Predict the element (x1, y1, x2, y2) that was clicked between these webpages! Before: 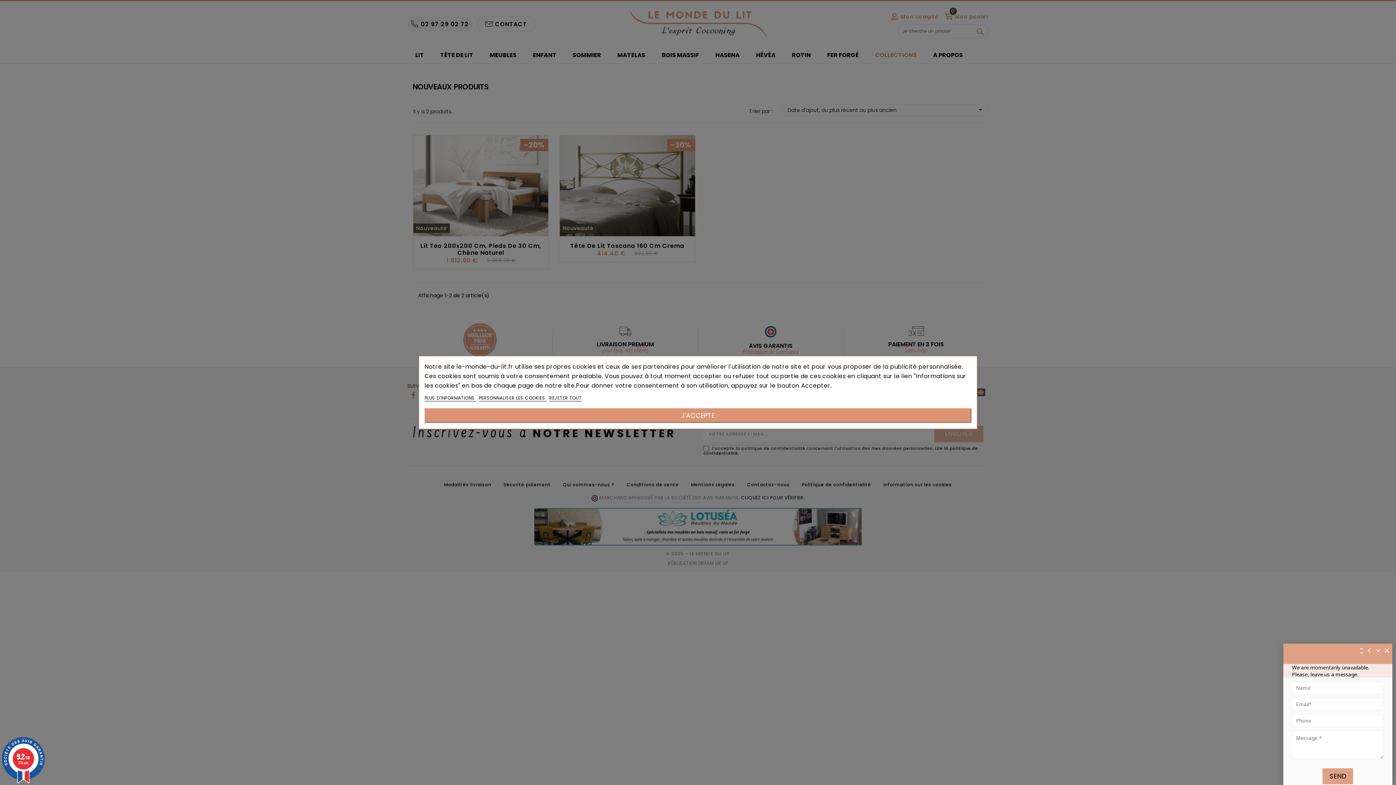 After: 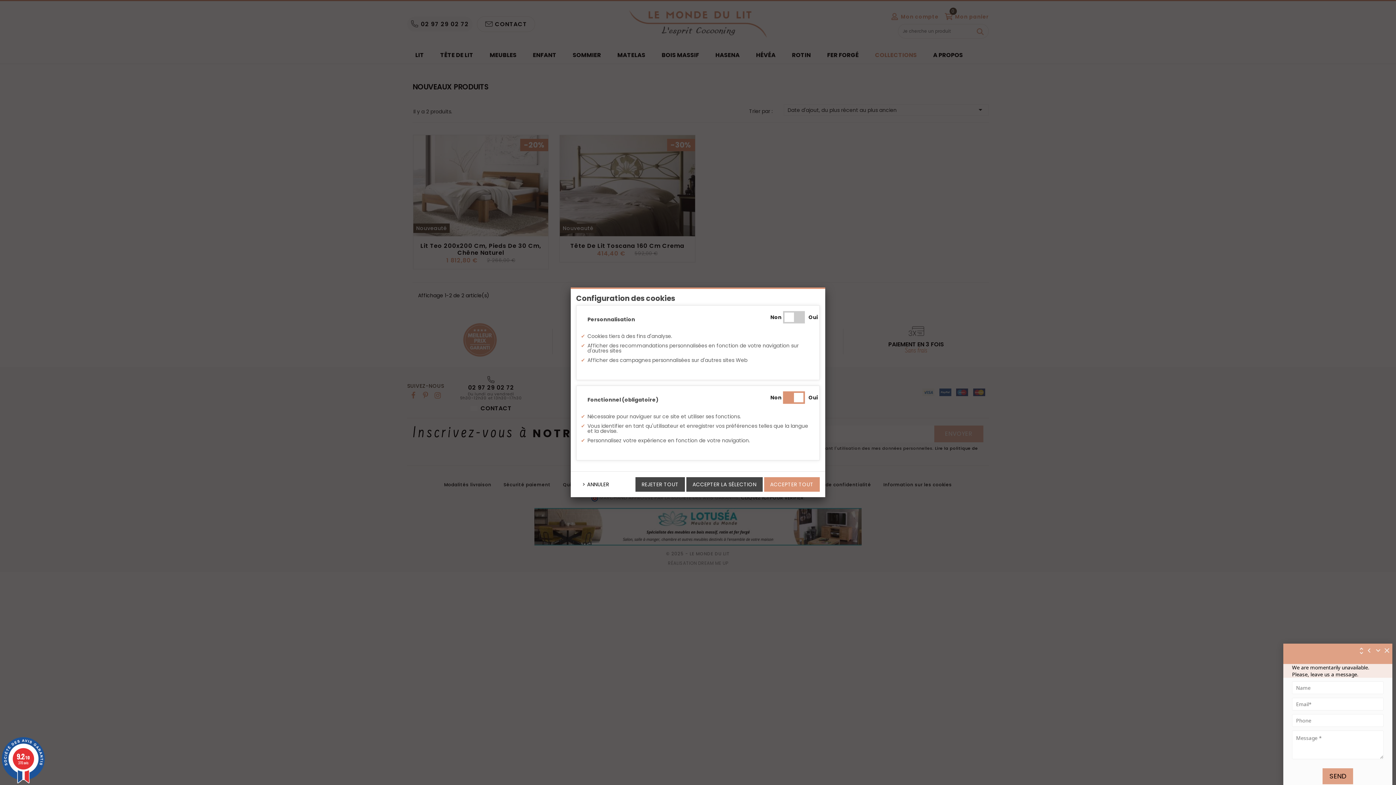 Action: bbox: (478, 395, 546, 401) label: PERSONNALISER LES COOKIES 